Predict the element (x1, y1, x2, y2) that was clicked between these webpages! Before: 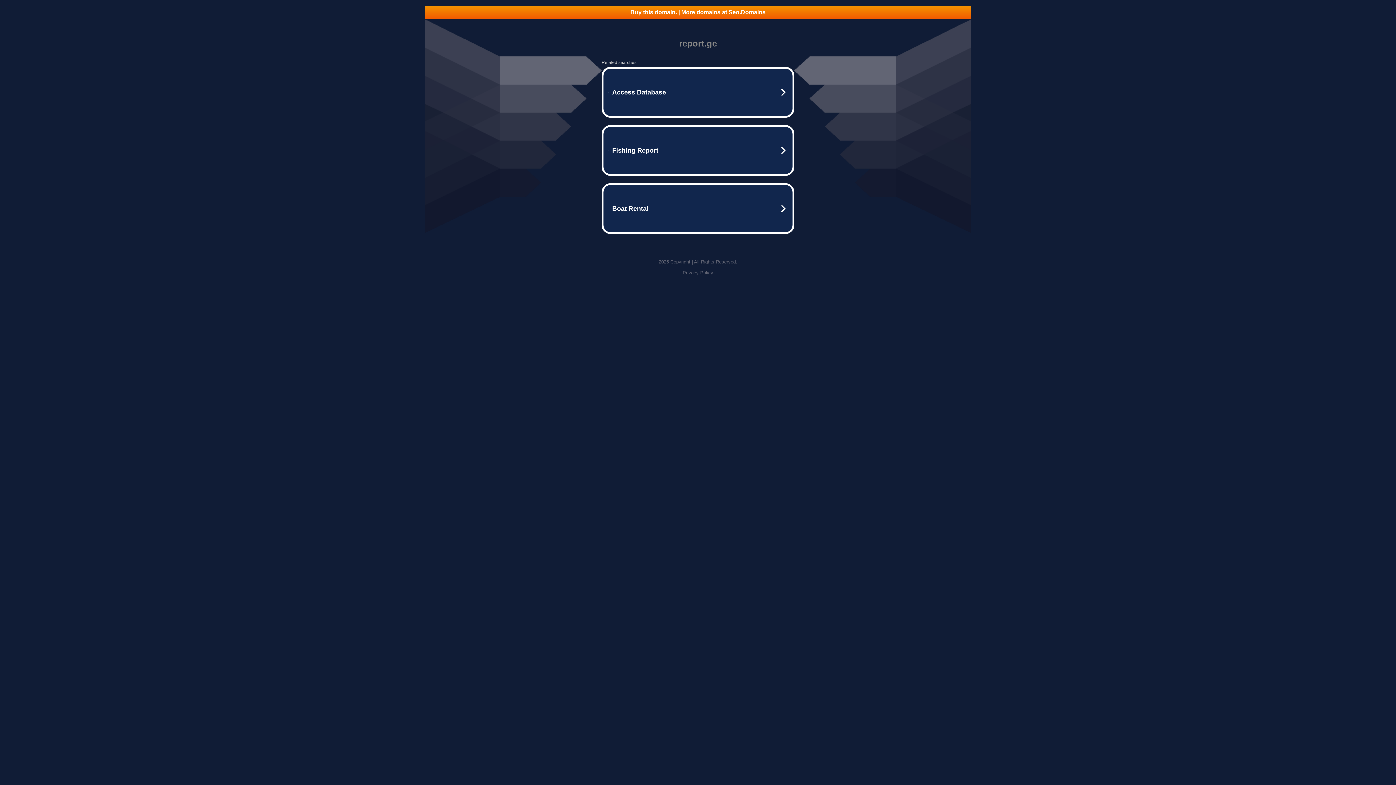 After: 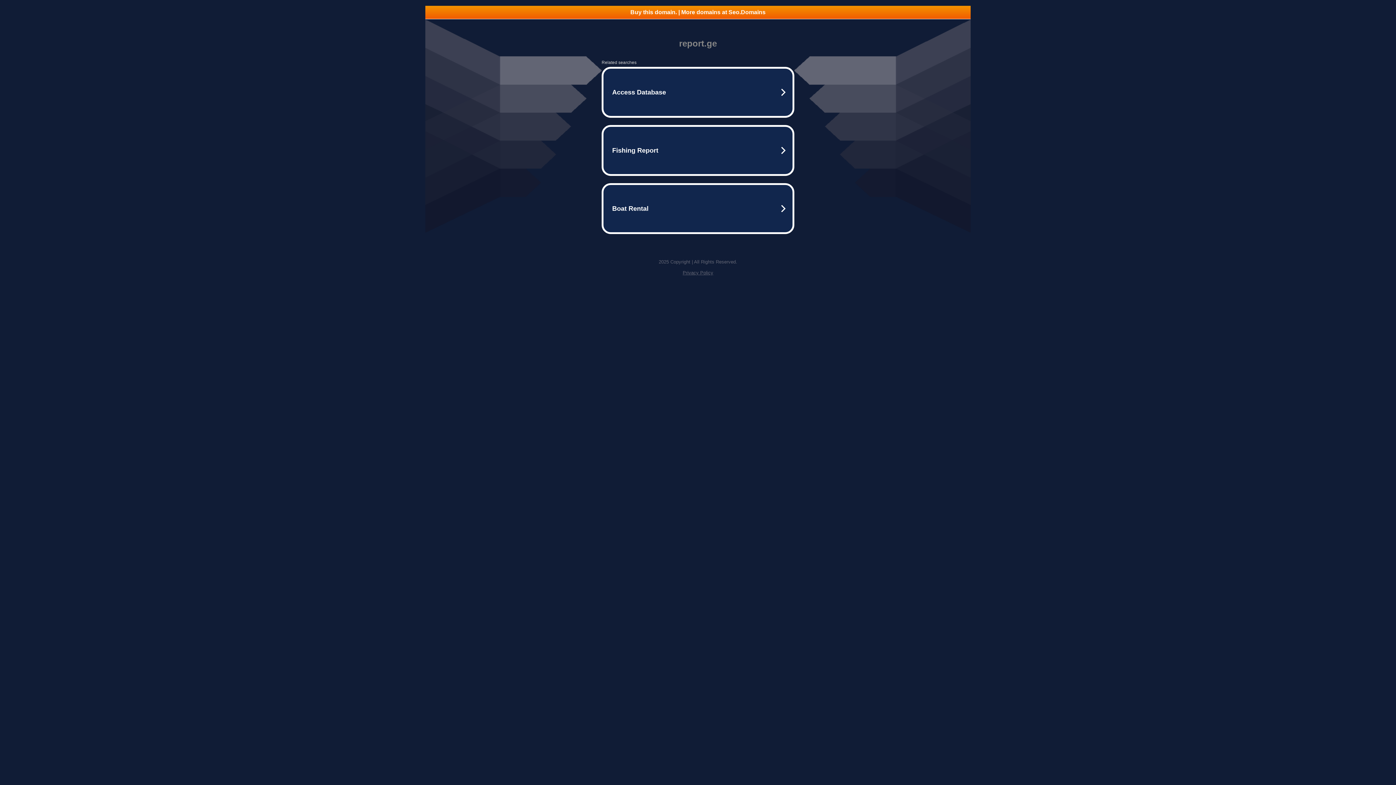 Action: label: Buy this domain. | More domains at Seo.Domains bbox: (425, 5, 970, 18)